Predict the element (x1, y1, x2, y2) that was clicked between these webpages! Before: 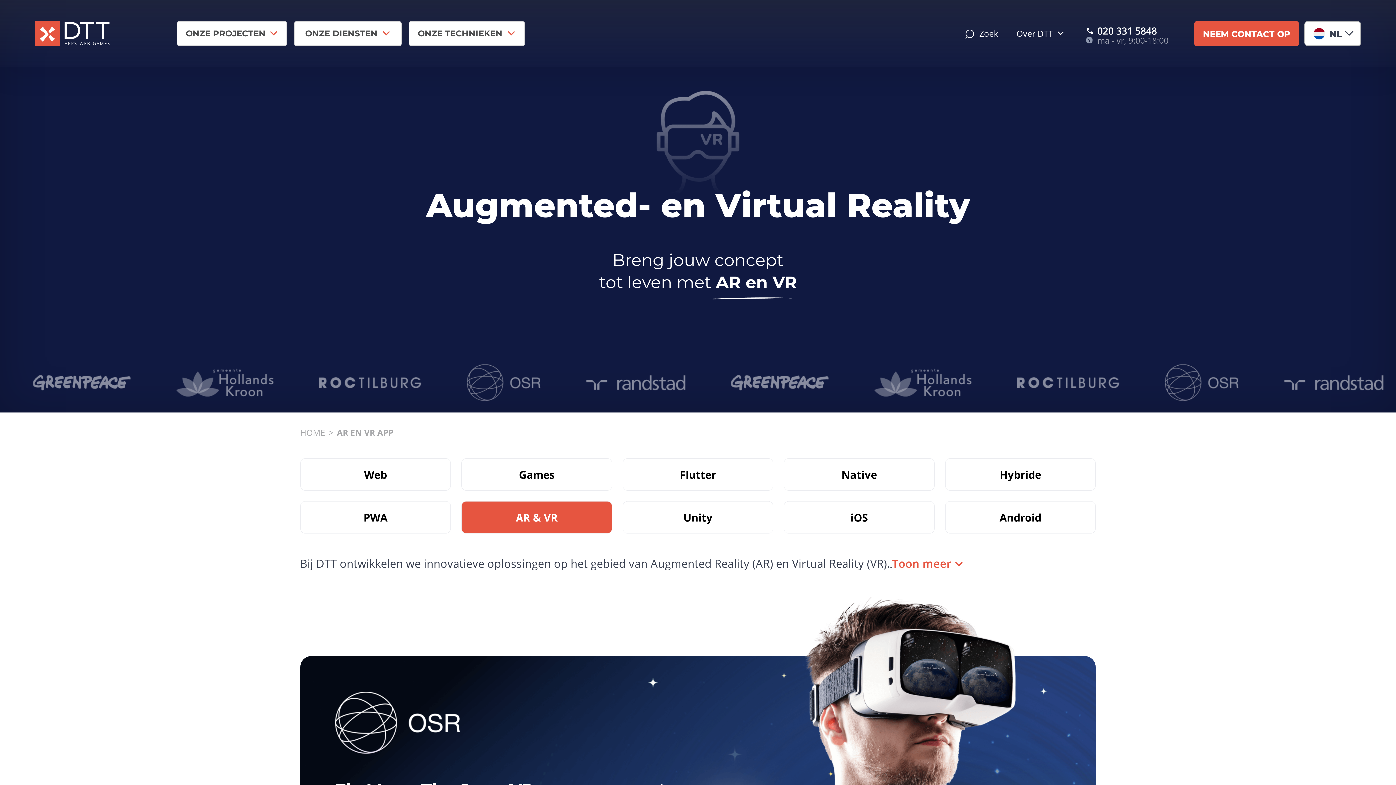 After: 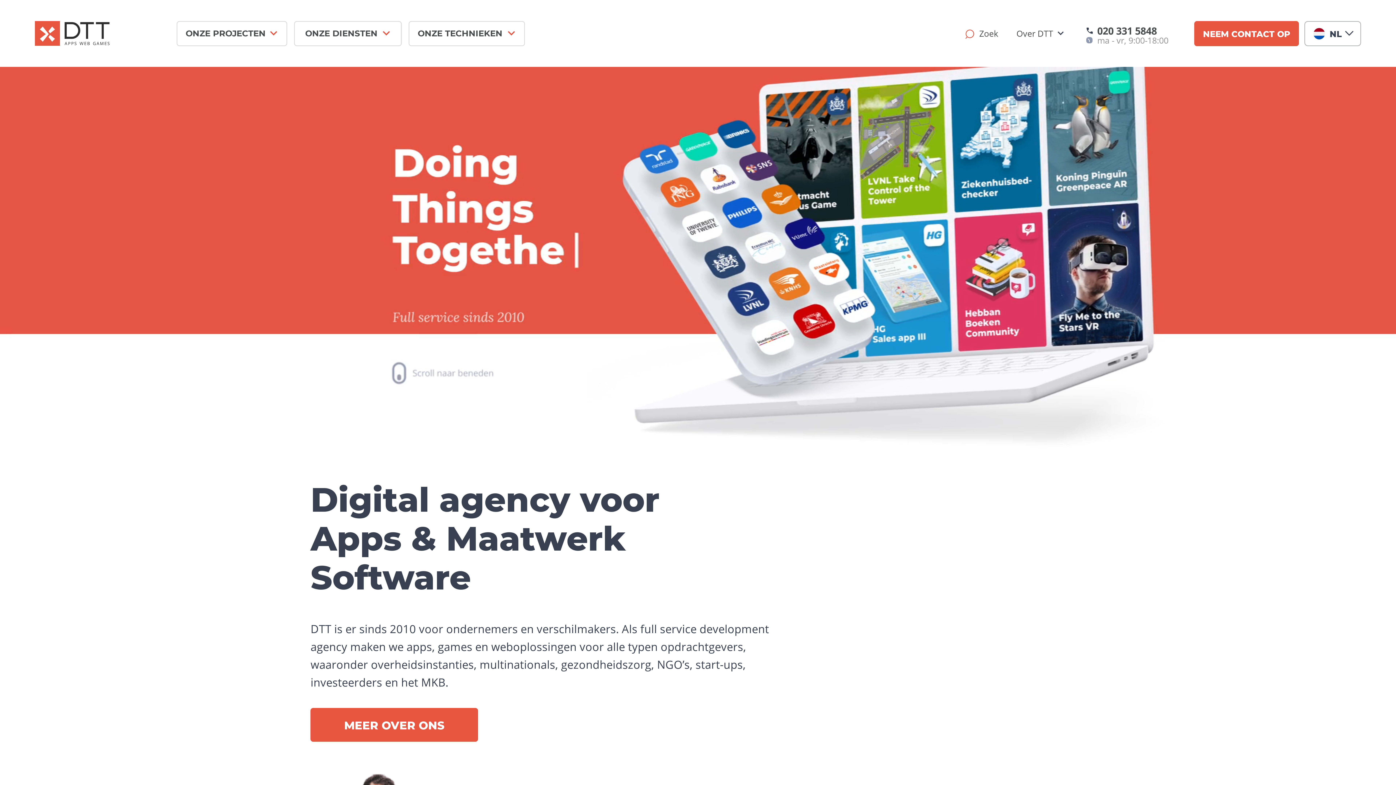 Action: bbox: (300, 426, 325, 438) label: HOME